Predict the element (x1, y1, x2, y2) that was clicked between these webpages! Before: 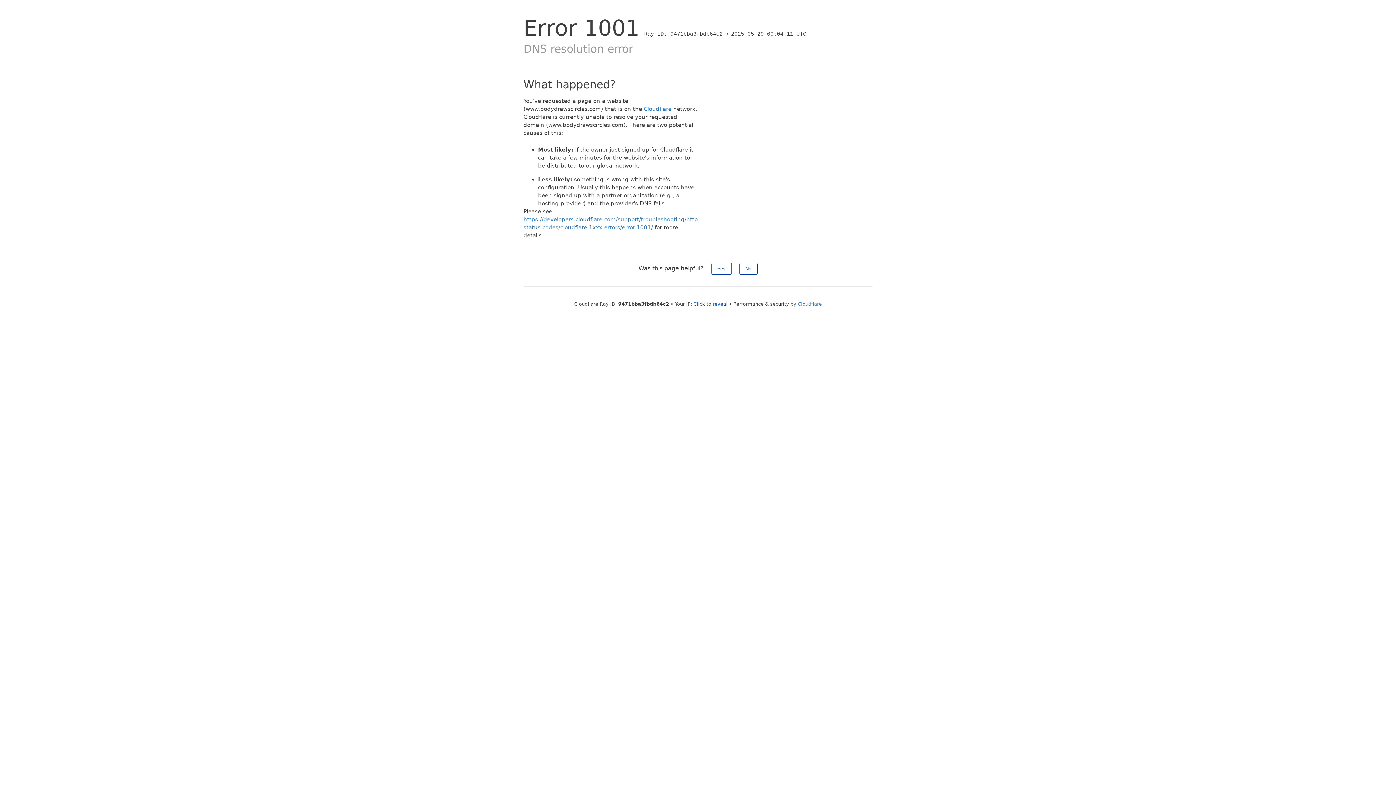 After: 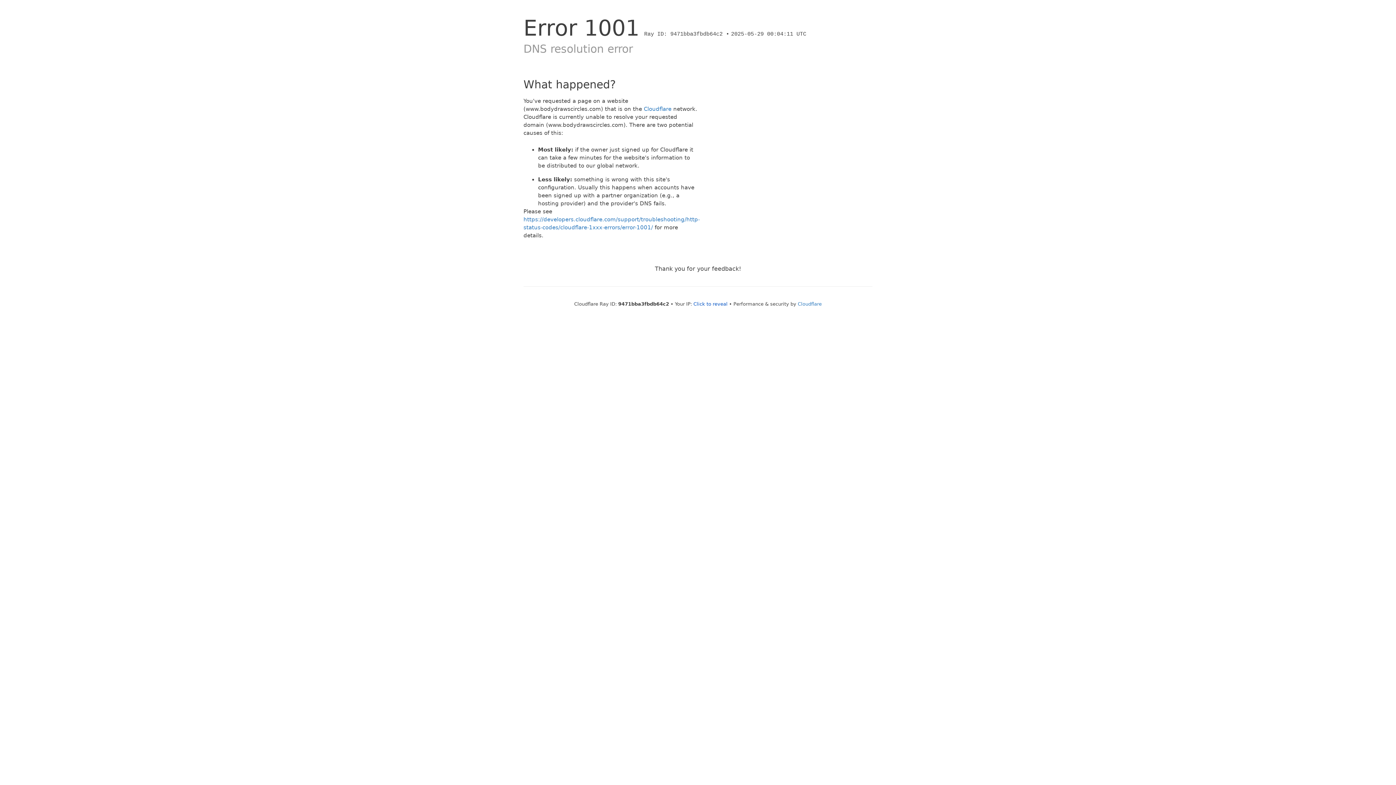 Action: bbox: (711, 262, 731, 274) label: Yes